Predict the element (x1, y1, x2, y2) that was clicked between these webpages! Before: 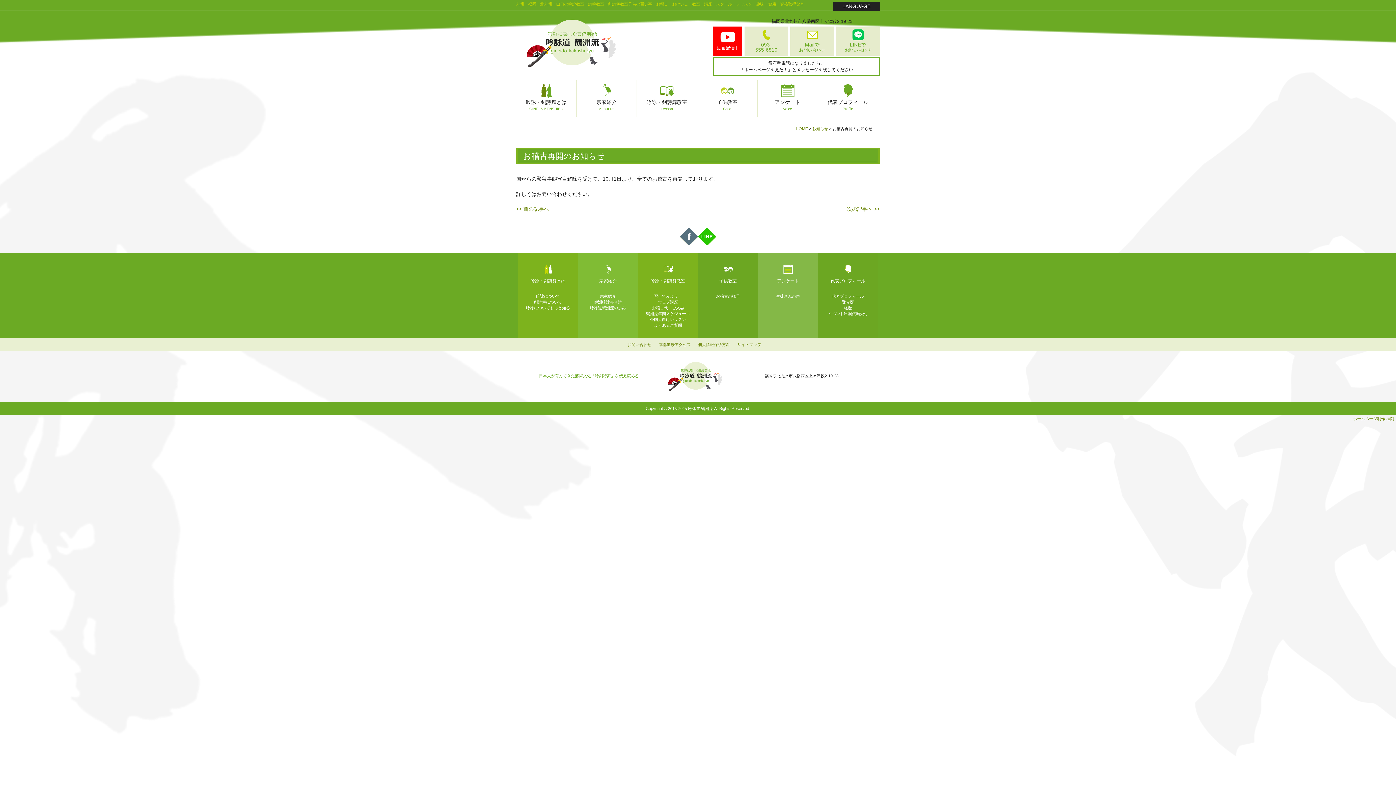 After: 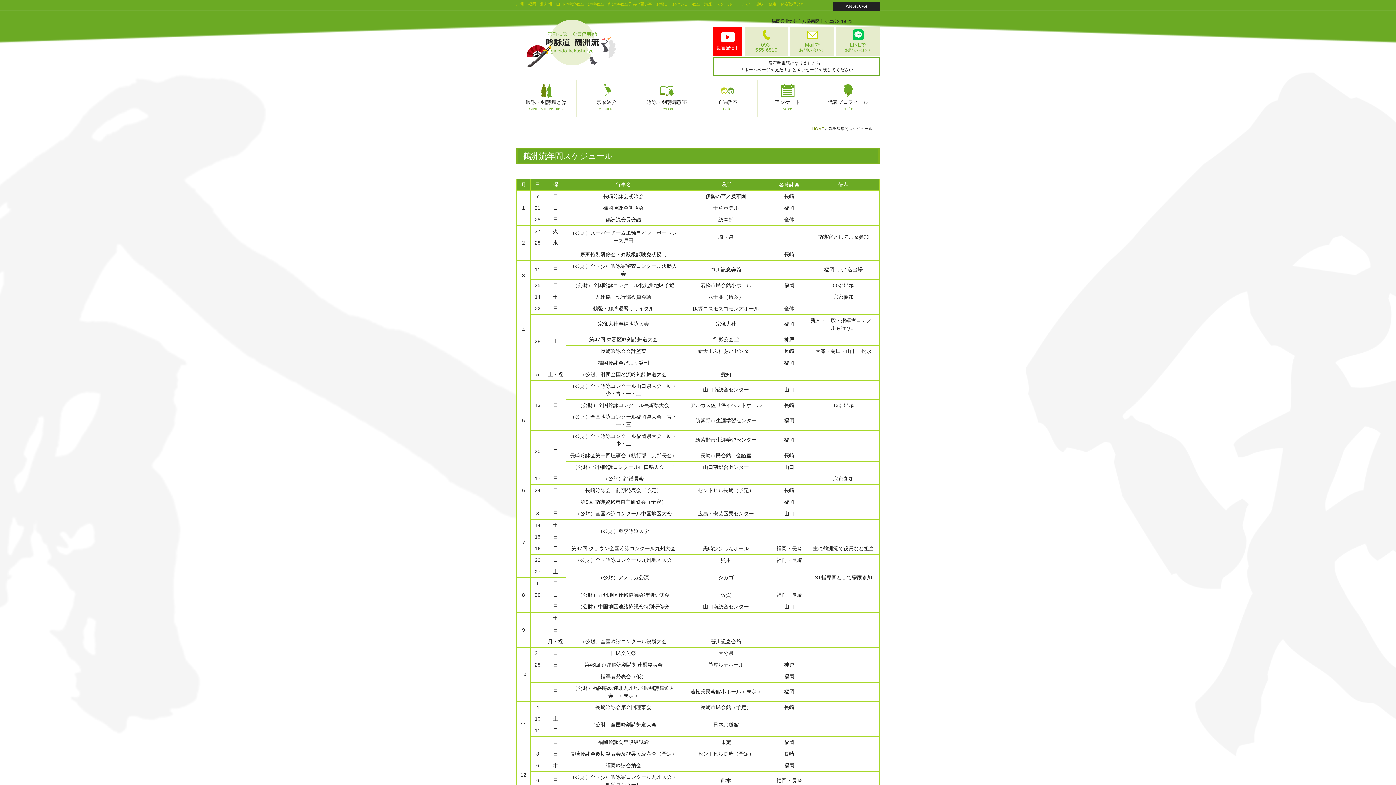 Action: label: 鶴洲流年間スケジュール bbox: (646, 311, 690, 316)